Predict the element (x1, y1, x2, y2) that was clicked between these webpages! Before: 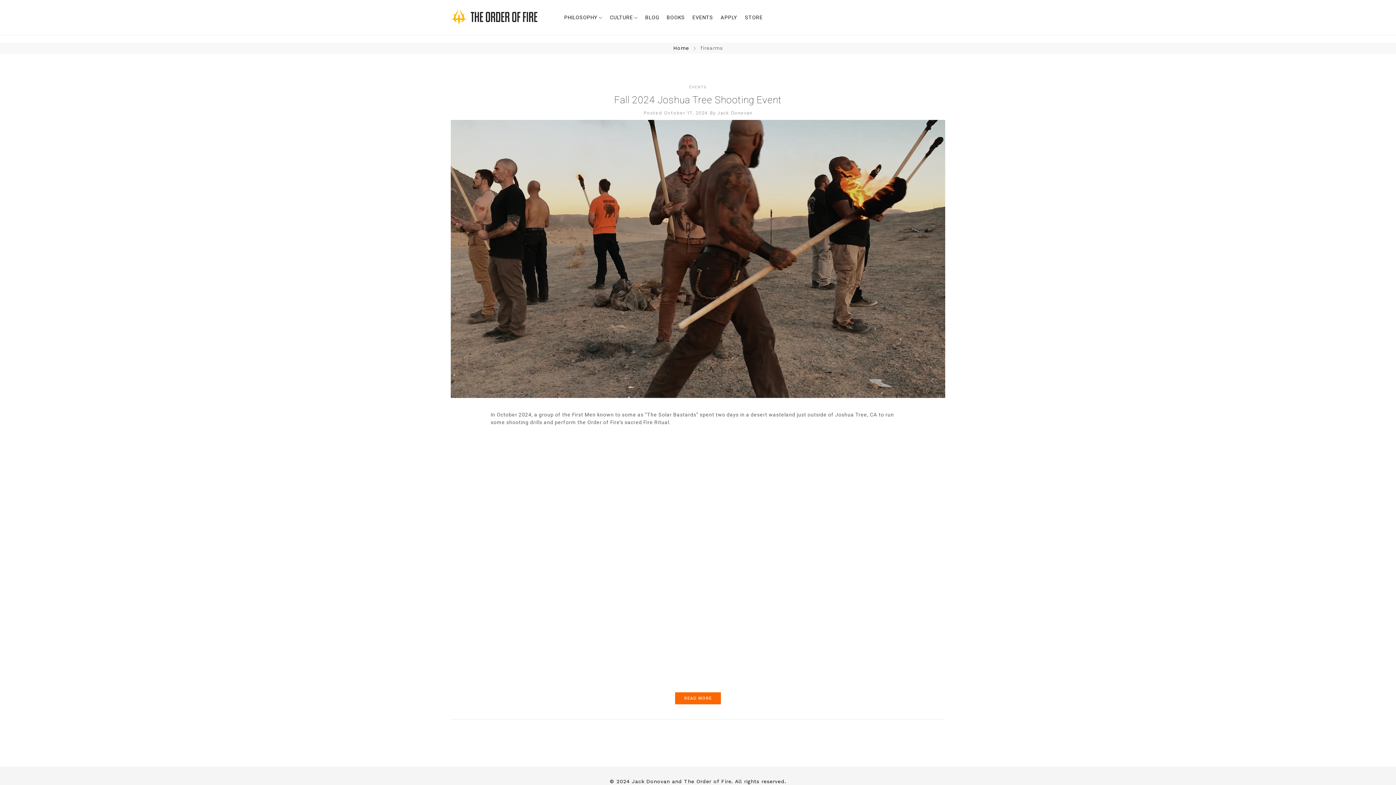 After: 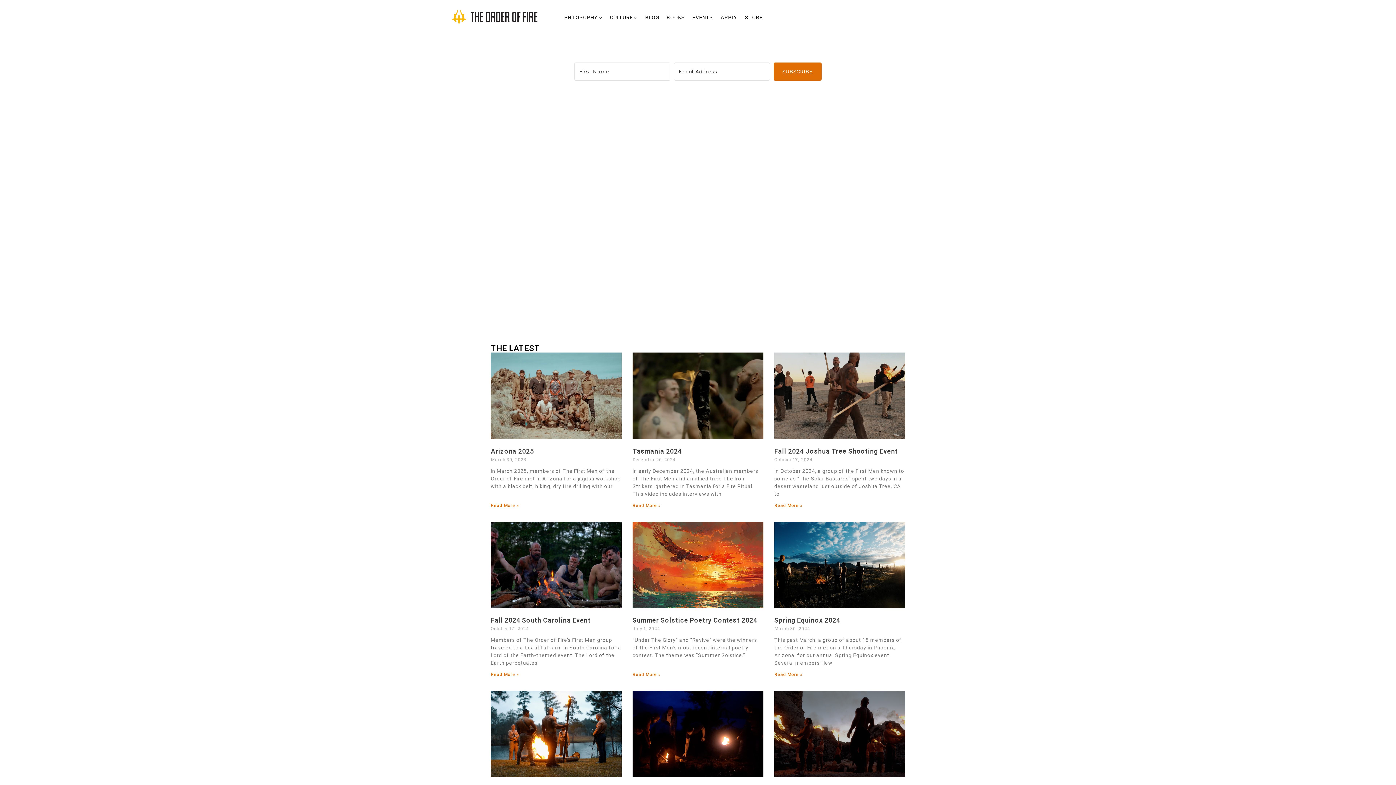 Action: bbox: (447, 7, 542, 27)